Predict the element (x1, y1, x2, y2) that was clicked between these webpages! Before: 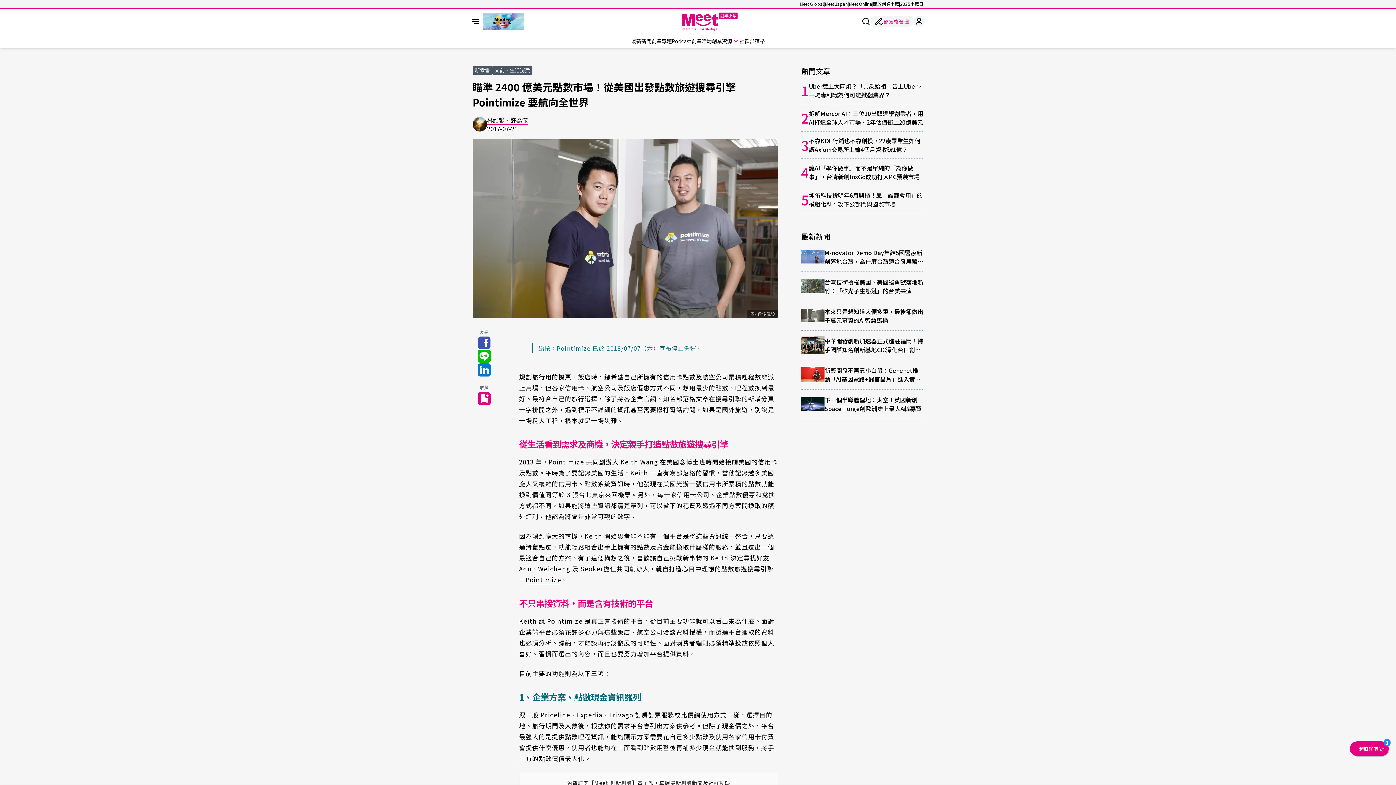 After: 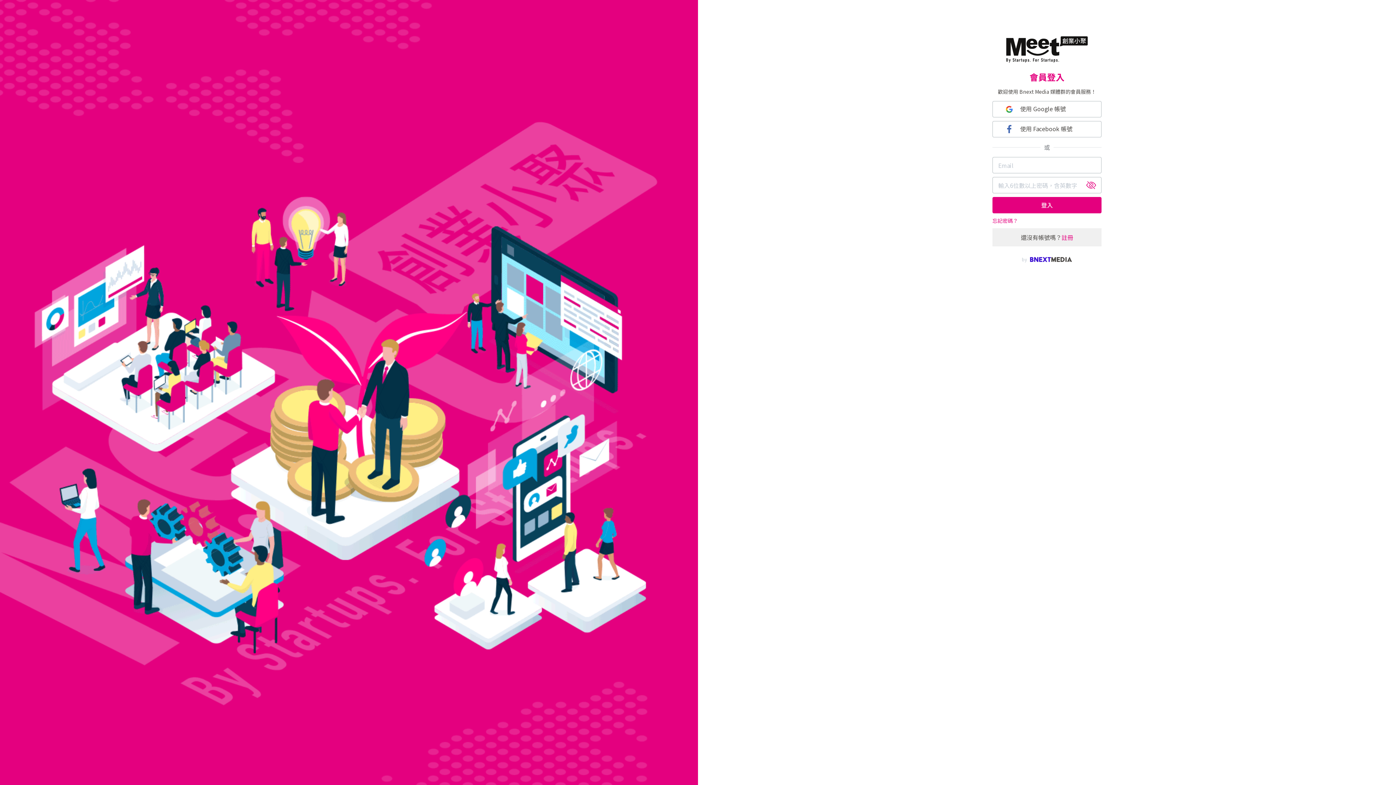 Action: bbox: (874, 17, 909, 25) label: 部落格管理